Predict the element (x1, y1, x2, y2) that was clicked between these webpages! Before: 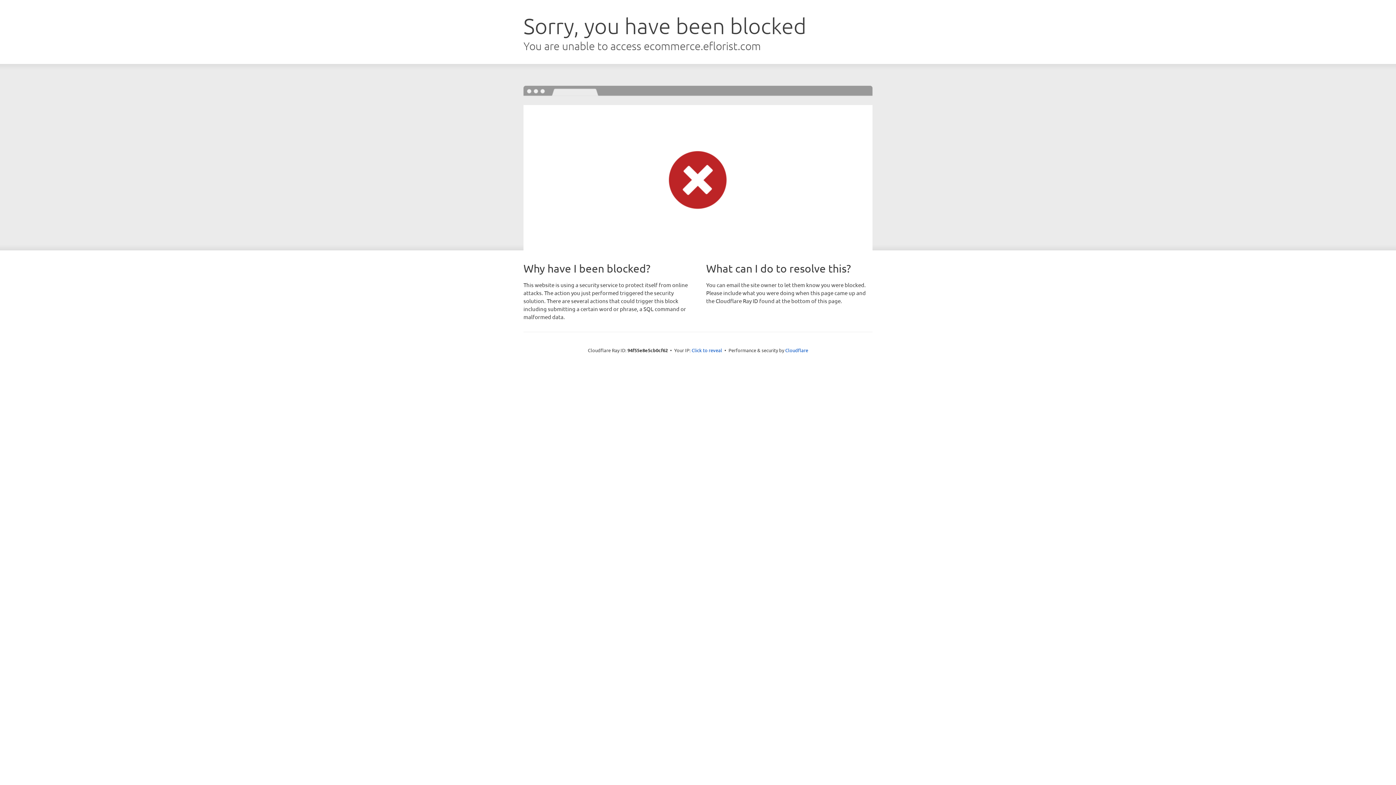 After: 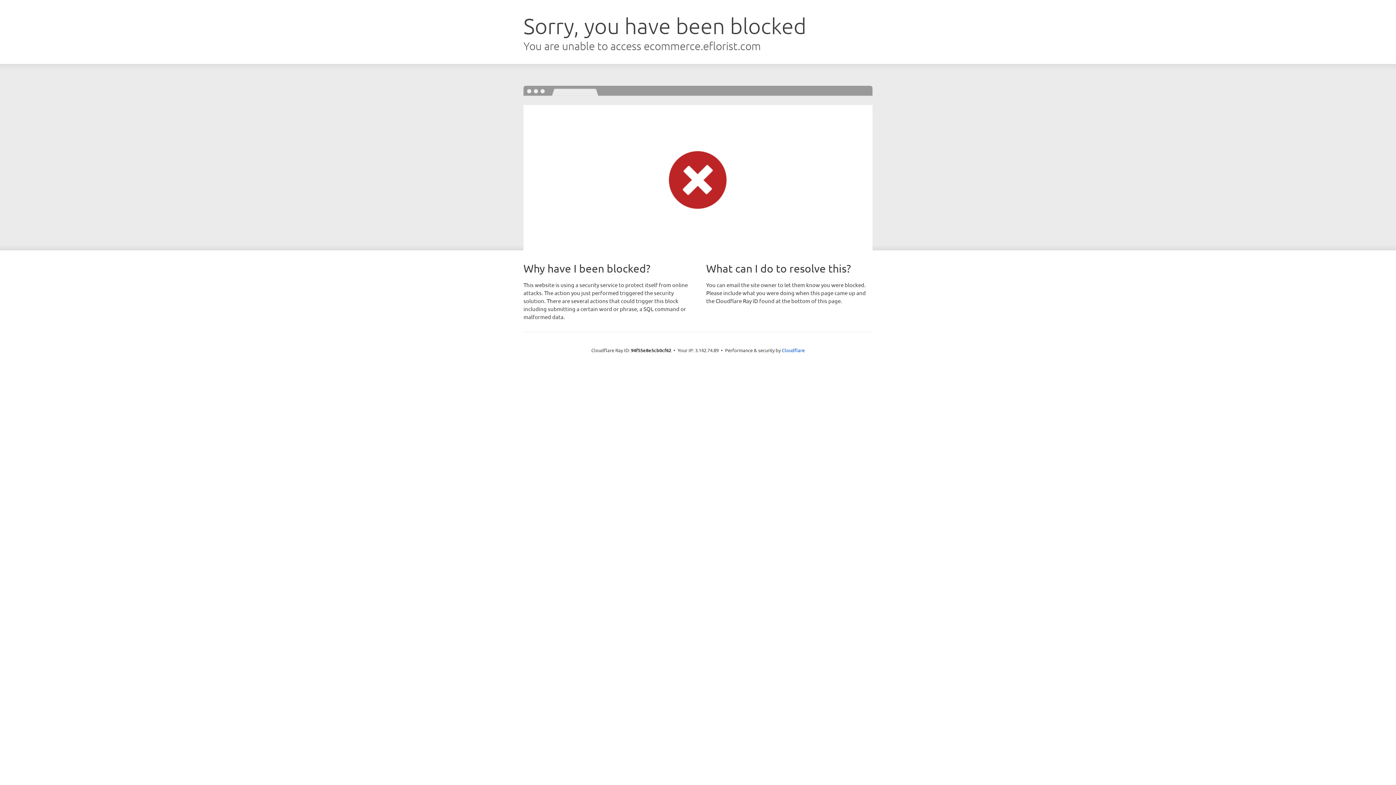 Action: label: Click to reveal bbox: (691, 346, 722, 353)